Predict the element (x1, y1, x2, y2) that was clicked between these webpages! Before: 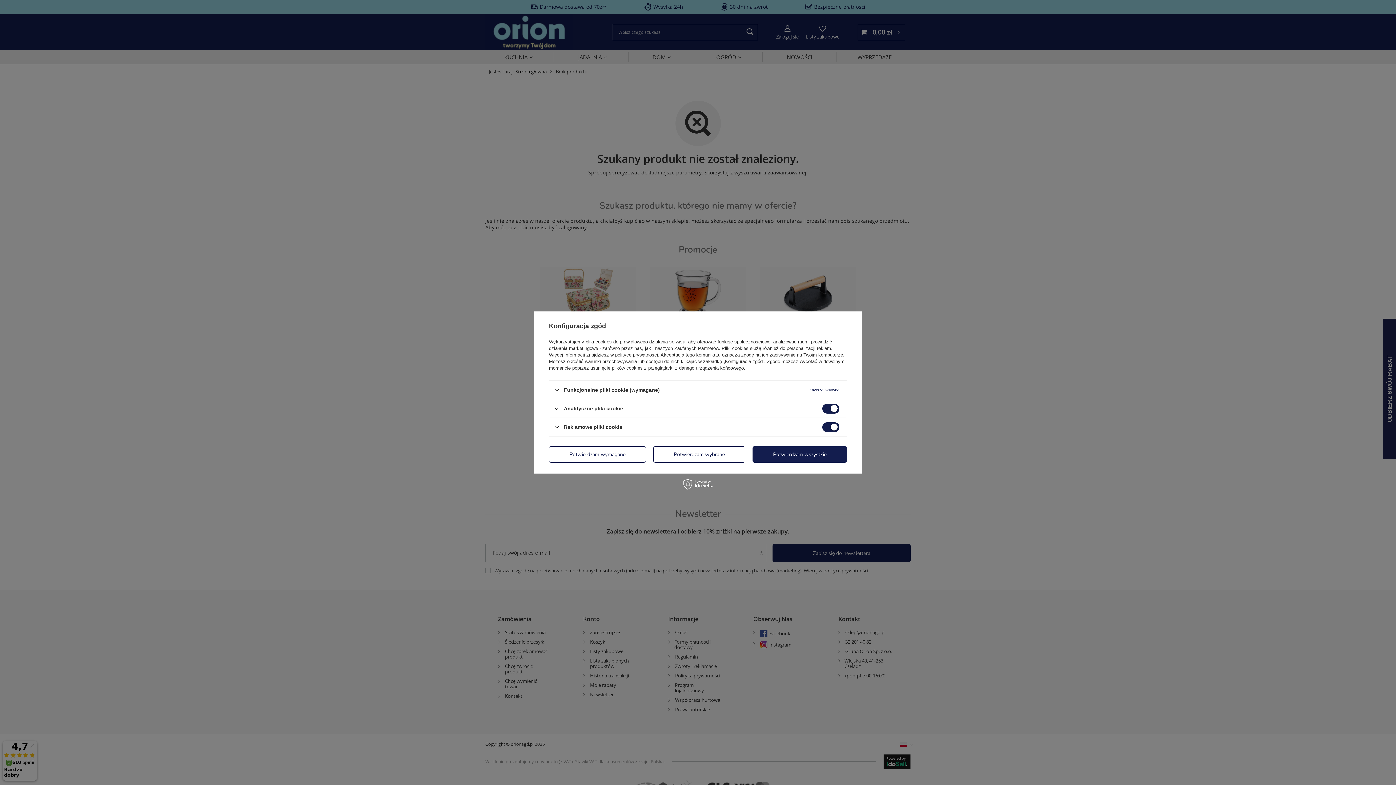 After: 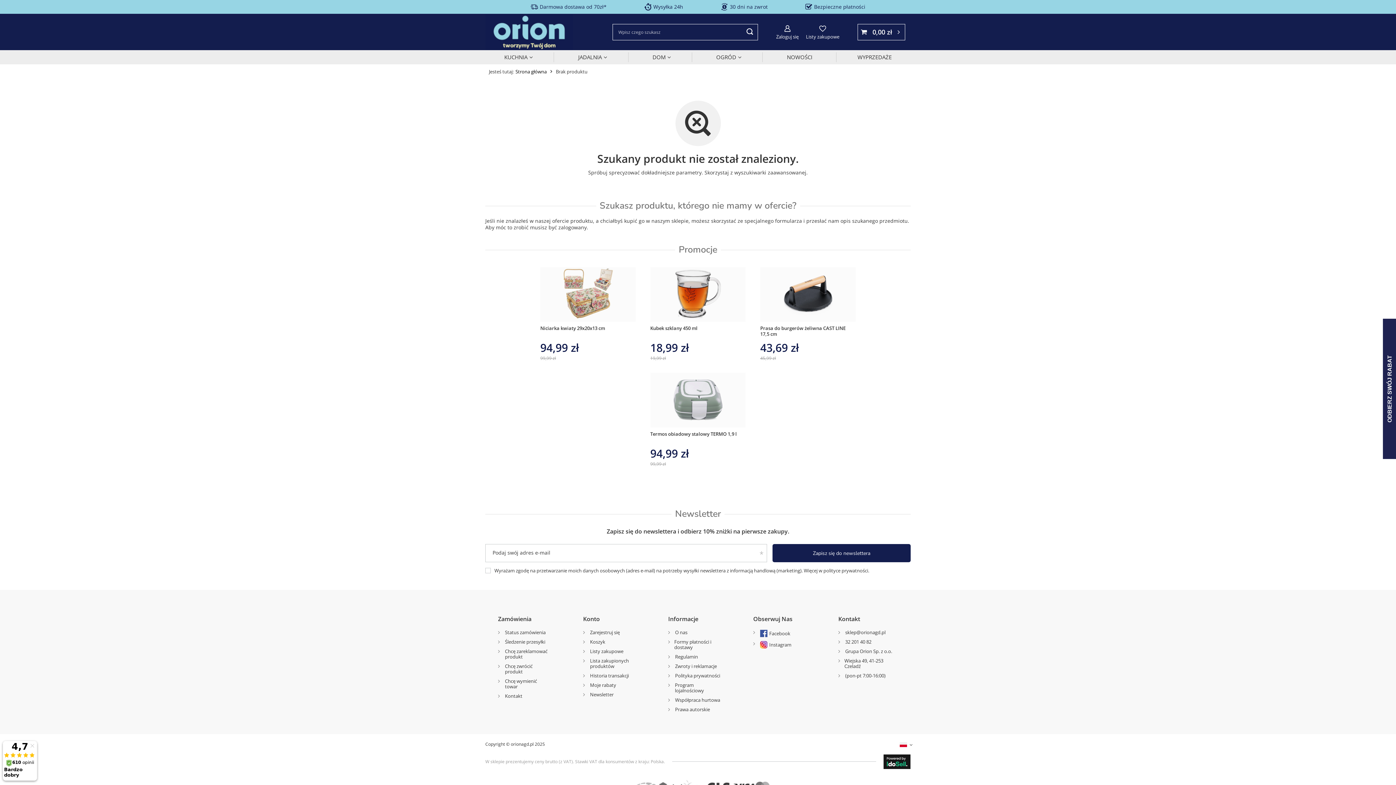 Action: bbox: (549, 446, 646, 462) label: Potwierdzam wymagane